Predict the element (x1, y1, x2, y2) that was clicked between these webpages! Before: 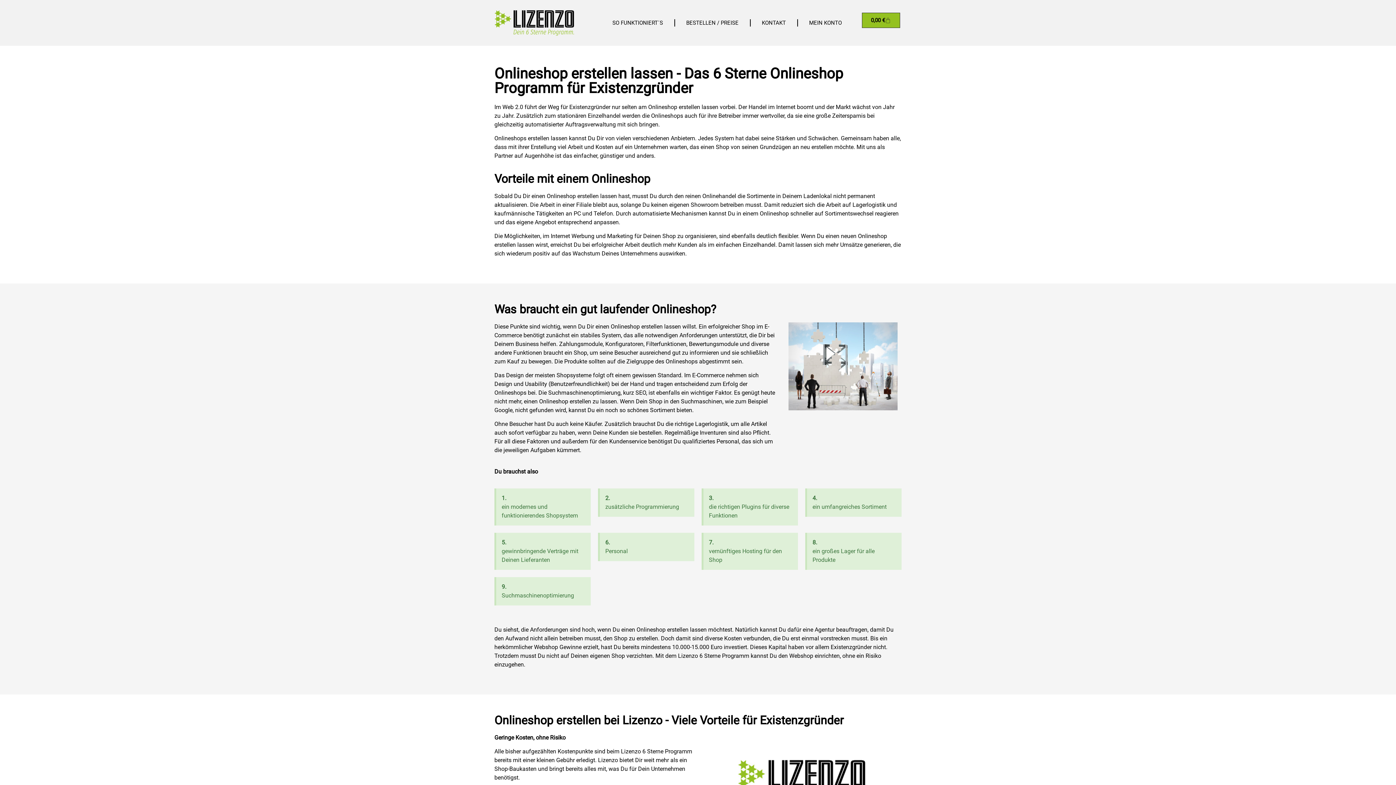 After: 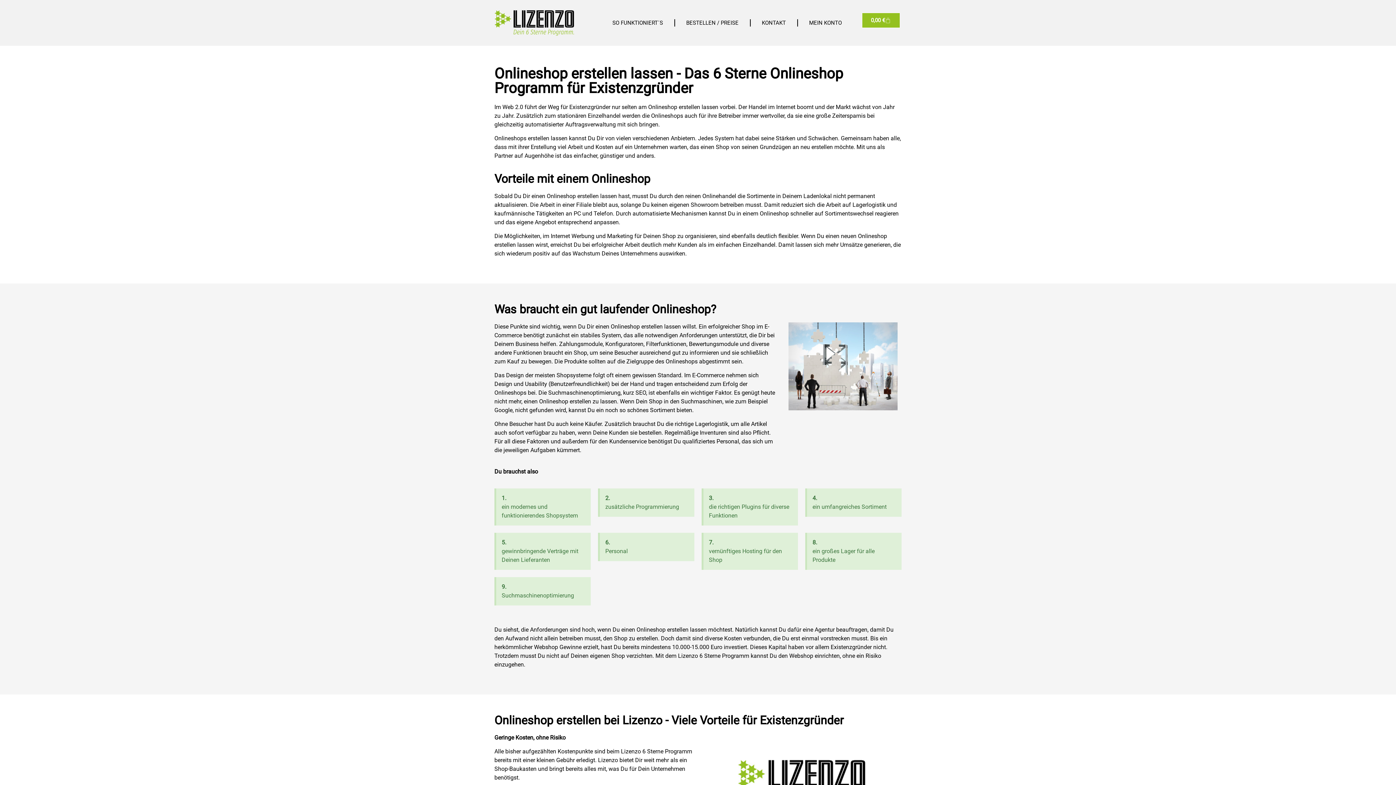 Action: bbox: (862, 12, 900, 28) label: 0,00 €
Warenkorb